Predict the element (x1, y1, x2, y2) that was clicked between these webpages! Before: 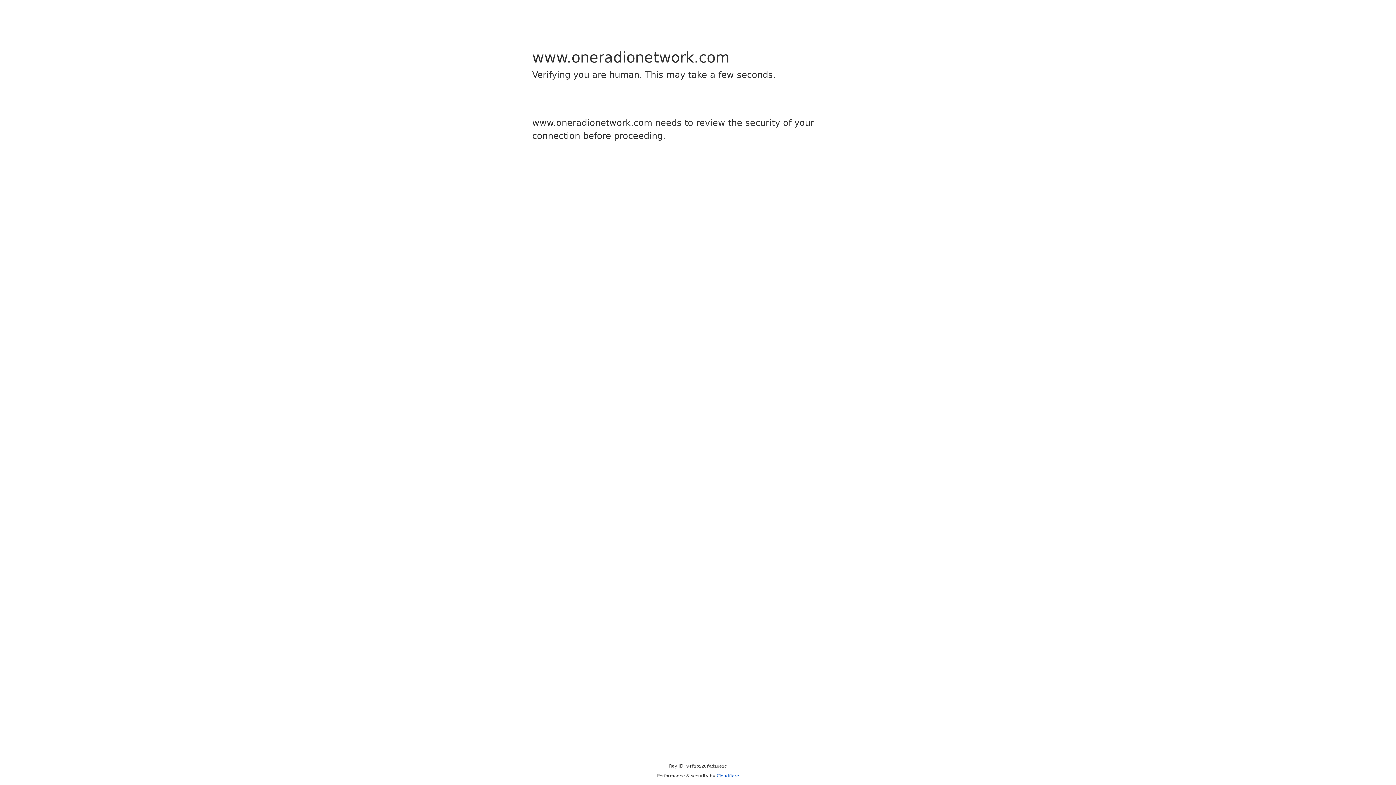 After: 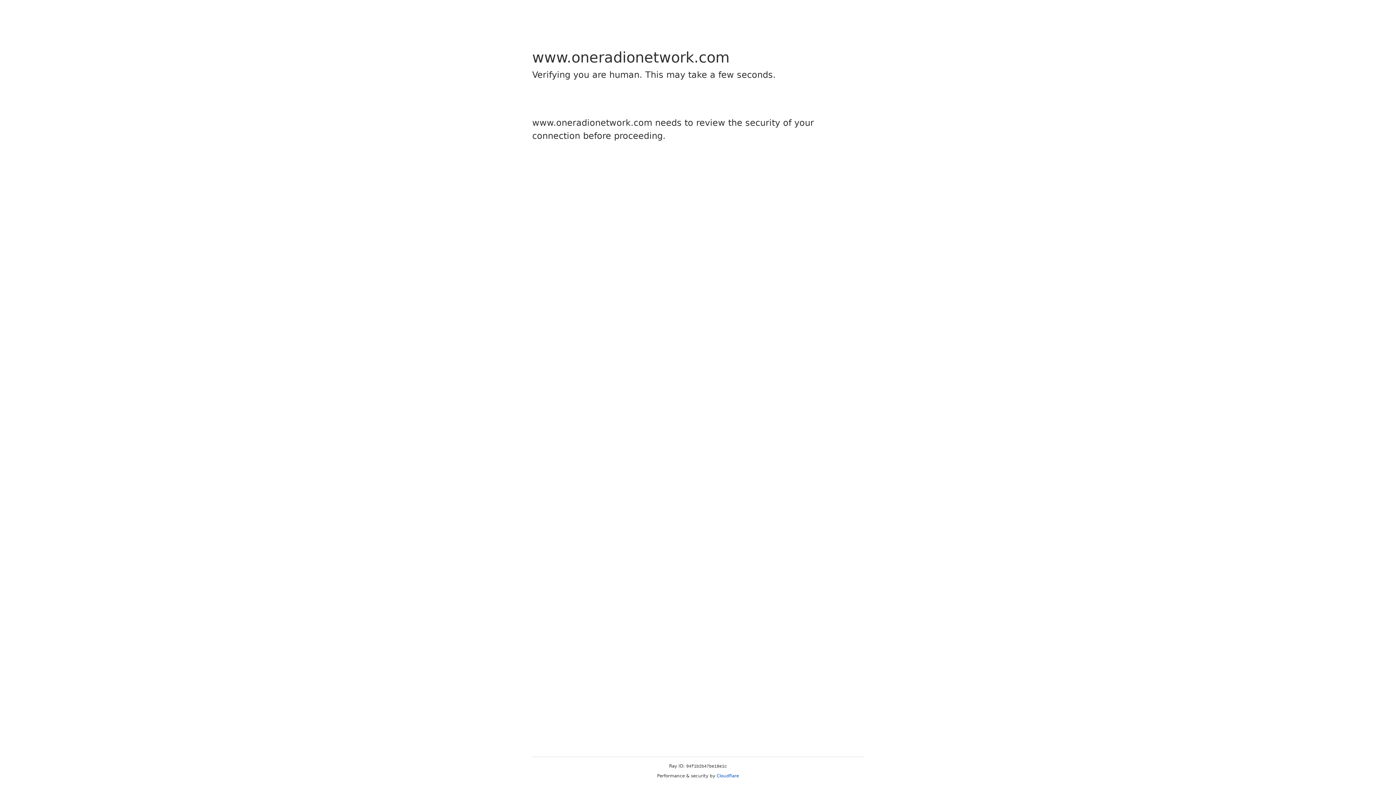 Action: label: Cloudflare bbox: (716, 773, 739, 778)